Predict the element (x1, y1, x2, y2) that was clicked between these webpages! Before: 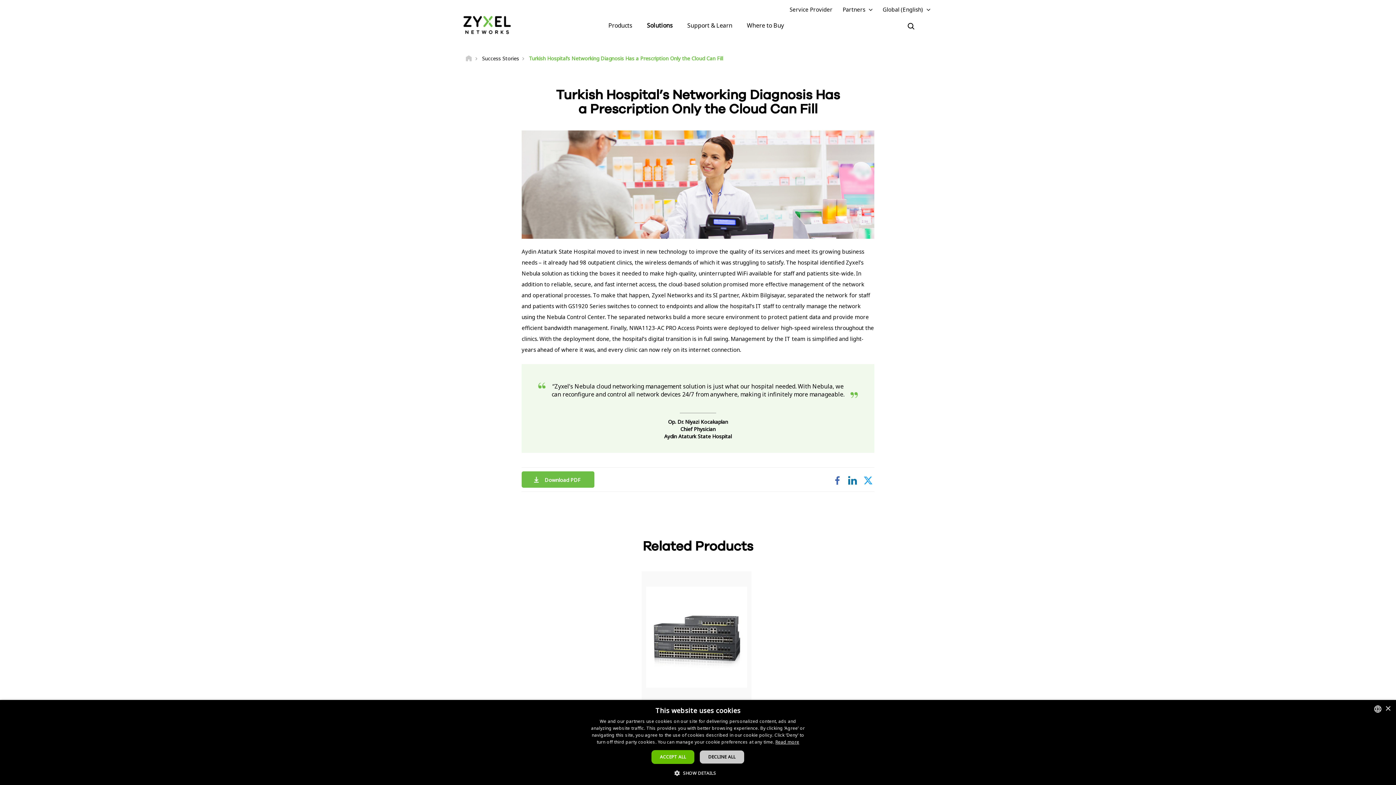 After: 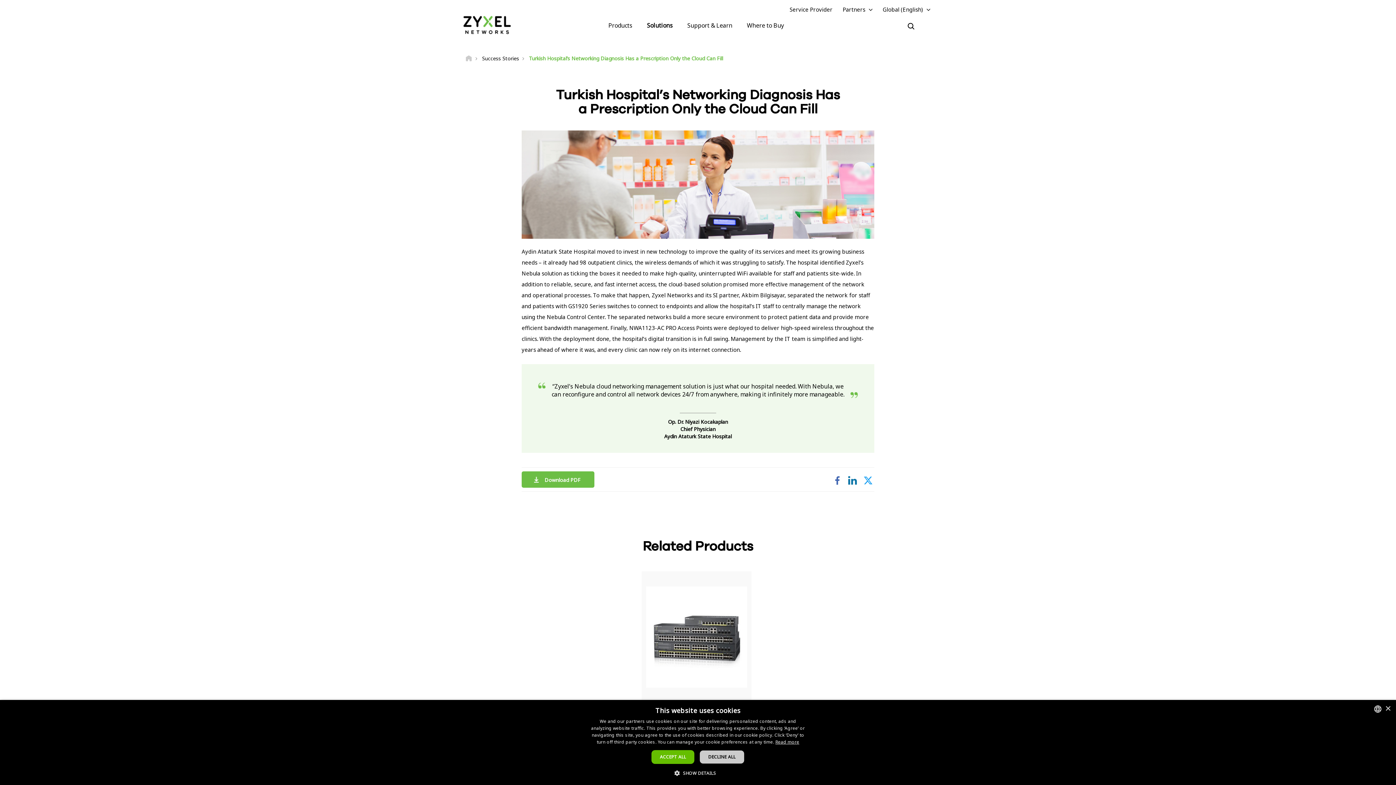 Action: label: Facebook bbox: (833, 474, 841, 485)